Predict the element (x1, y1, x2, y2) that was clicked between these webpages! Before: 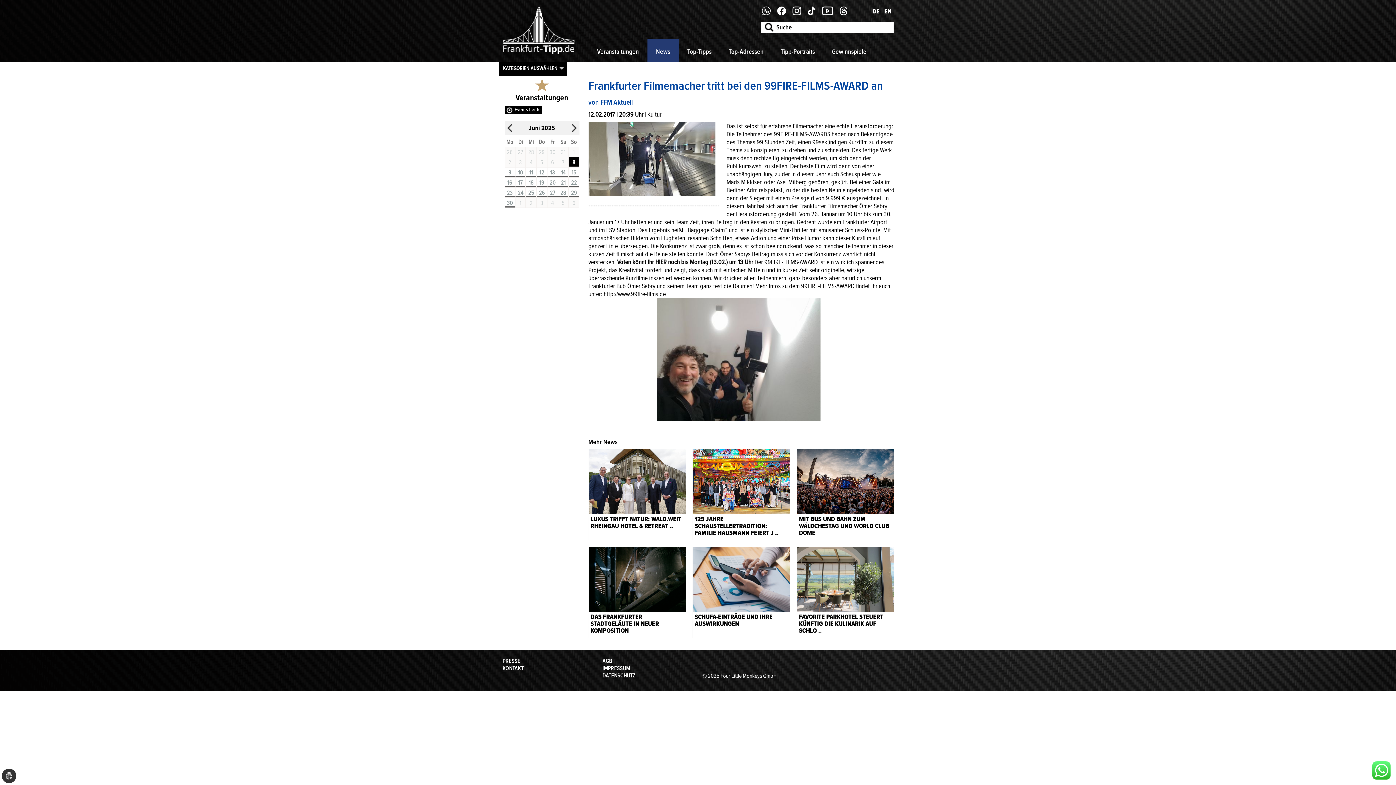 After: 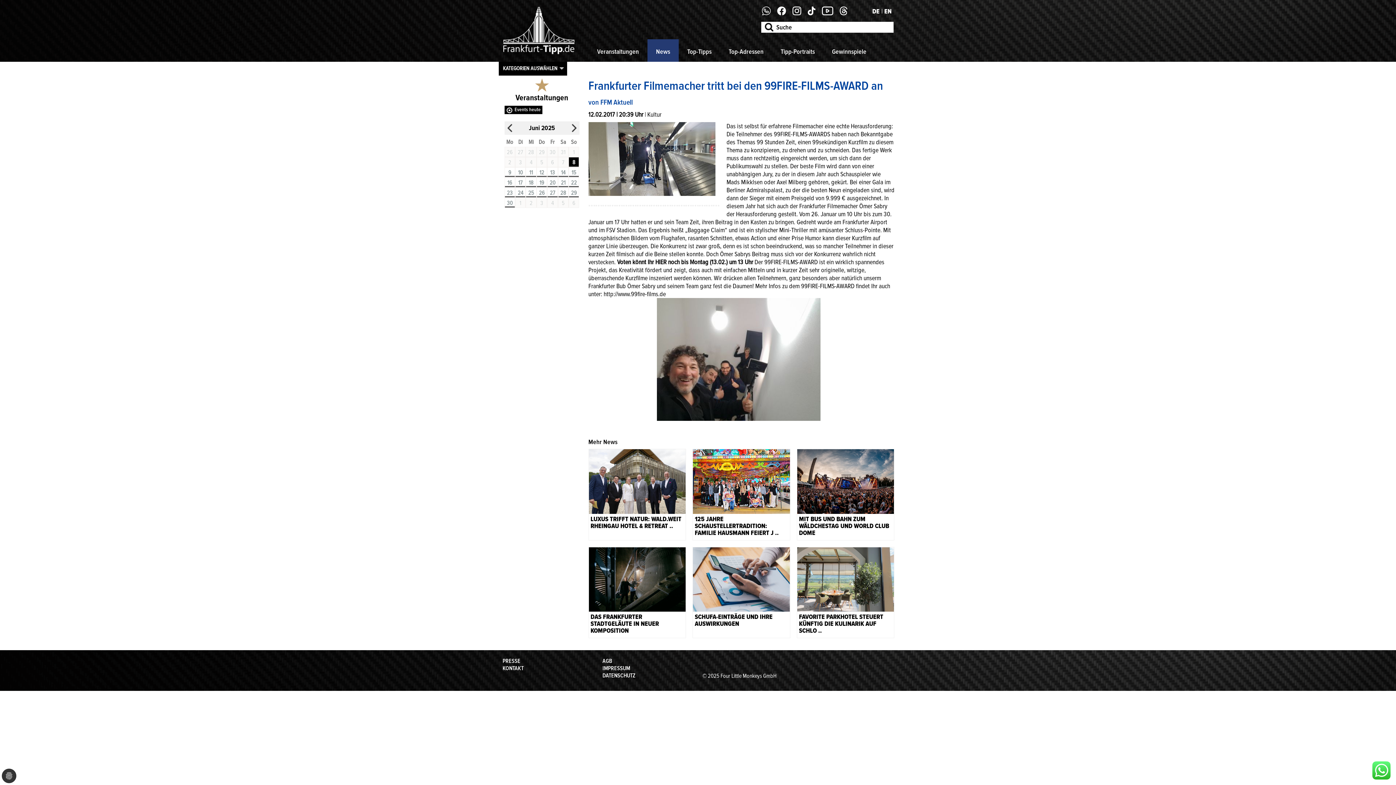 Action: bbox: (762, 9, 776, 17)